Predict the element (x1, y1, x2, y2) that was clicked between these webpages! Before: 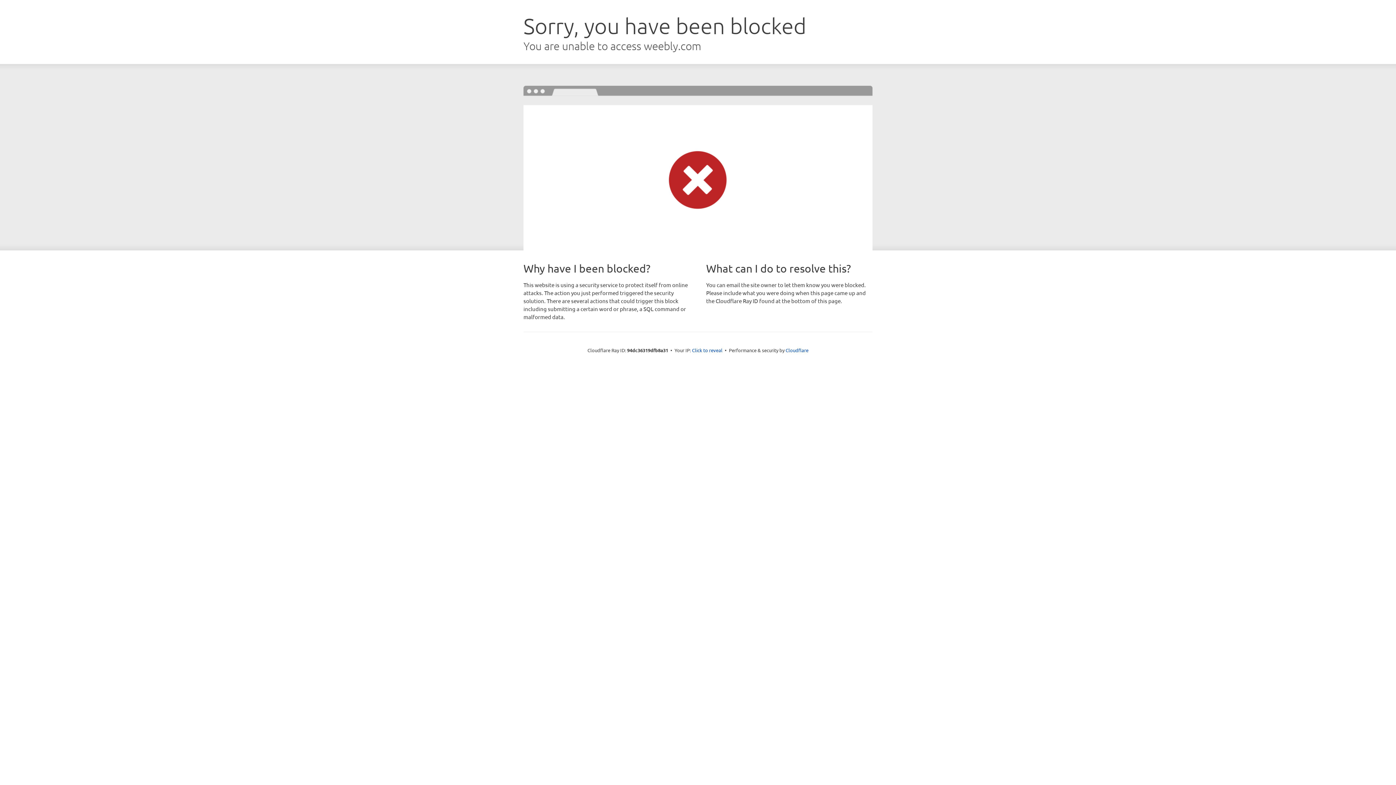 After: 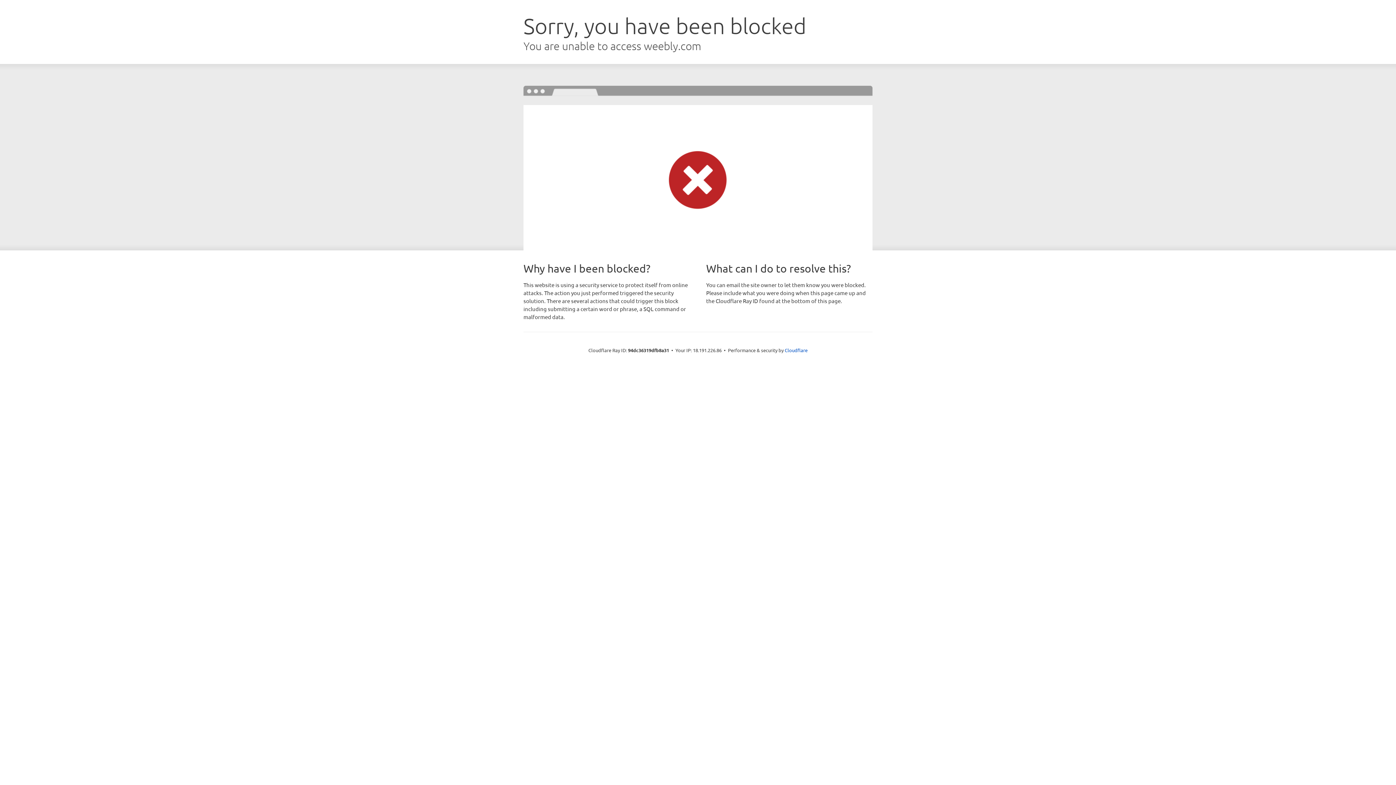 Action: bbox: (692, 346, 722, 353) label: Click to reveal